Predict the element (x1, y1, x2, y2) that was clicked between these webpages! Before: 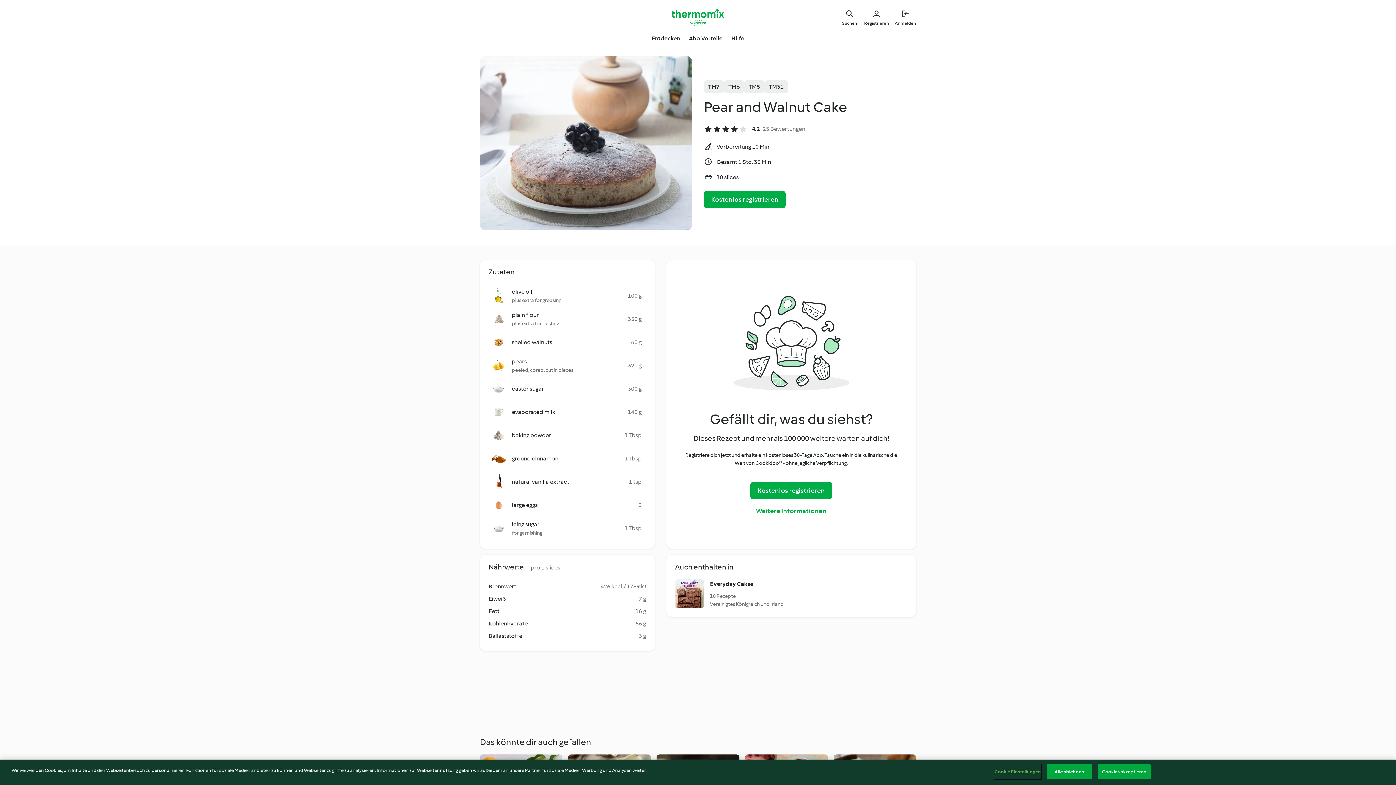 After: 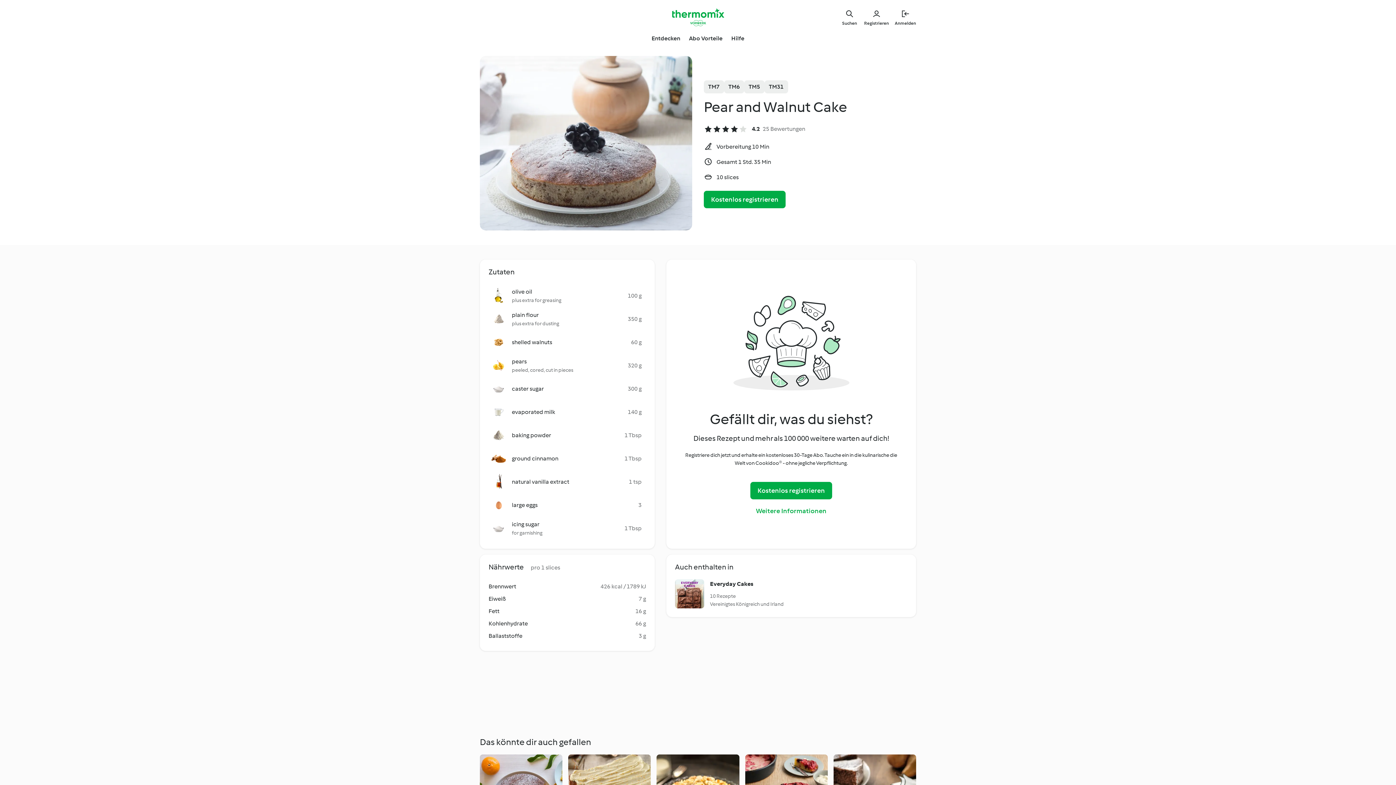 Action: label: Cookies akzeptieren bbox: (1098, 764, 1150, 779)